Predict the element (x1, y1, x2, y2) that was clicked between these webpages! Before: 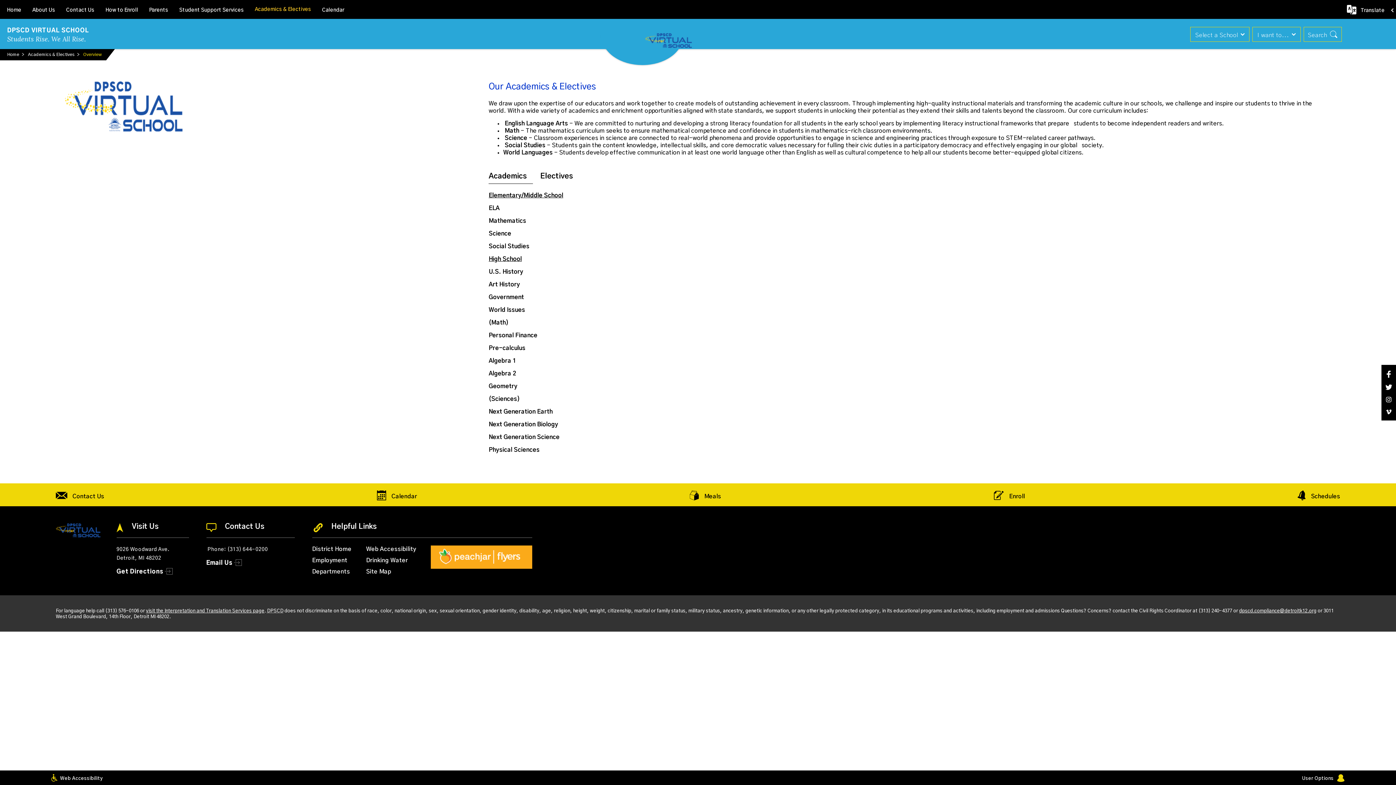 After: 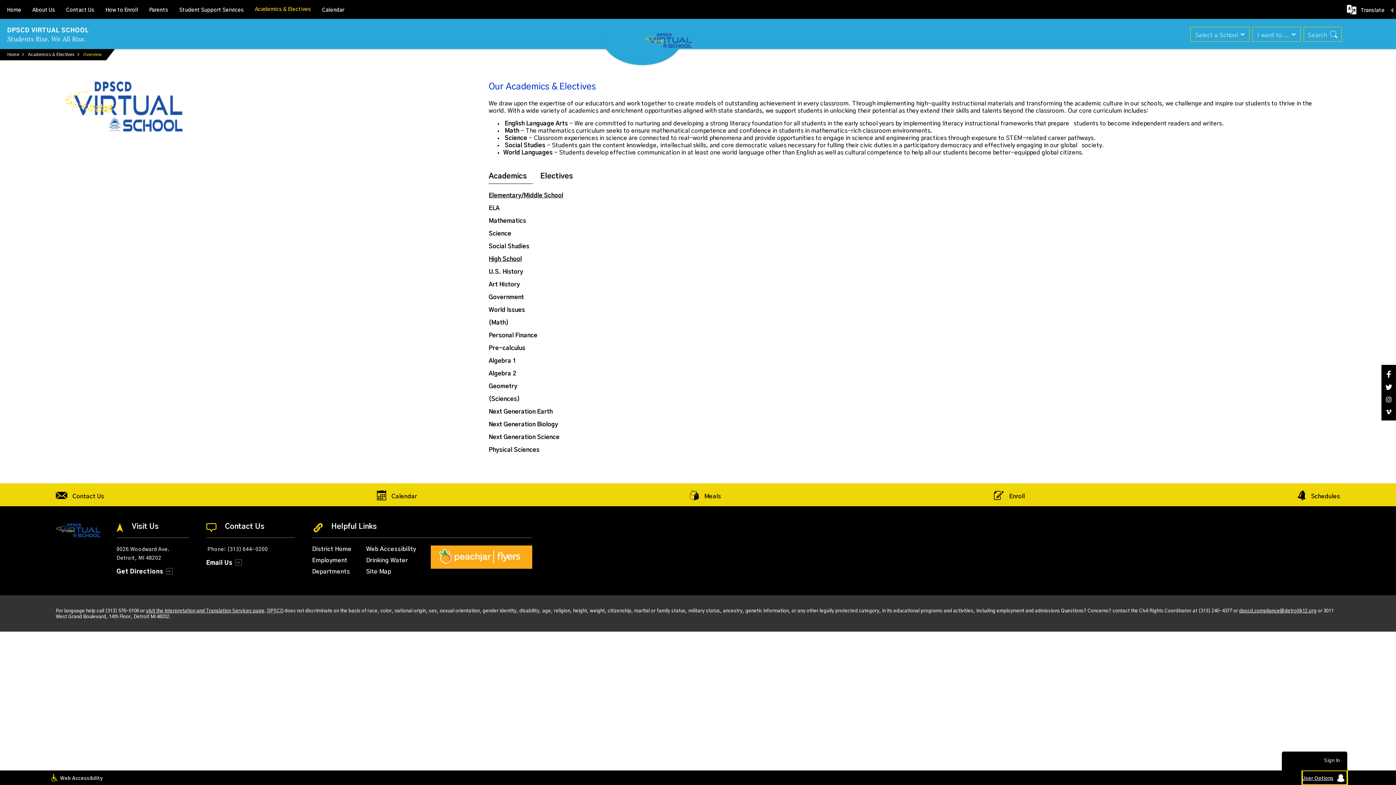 Action: bbox: (1302, 770, 1347, 785) label: User Options